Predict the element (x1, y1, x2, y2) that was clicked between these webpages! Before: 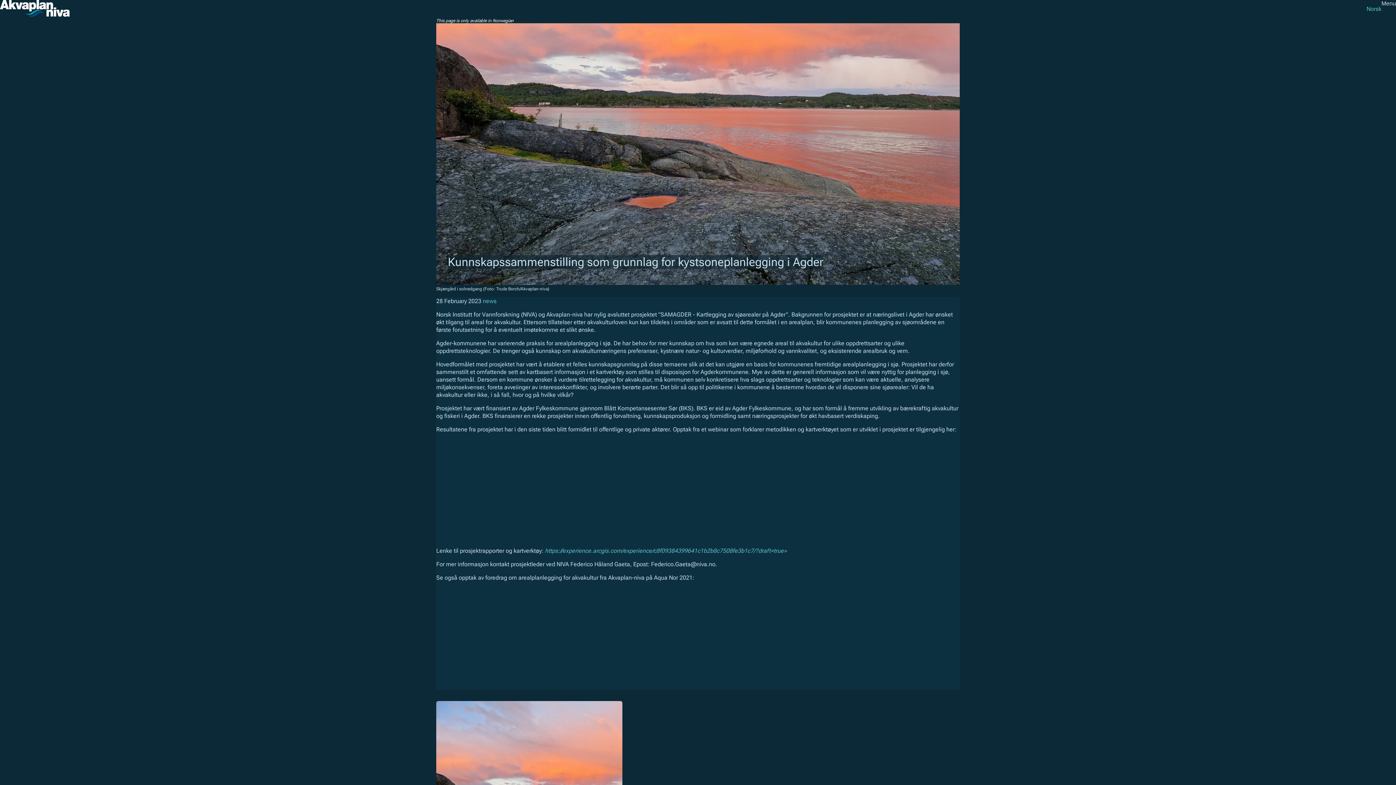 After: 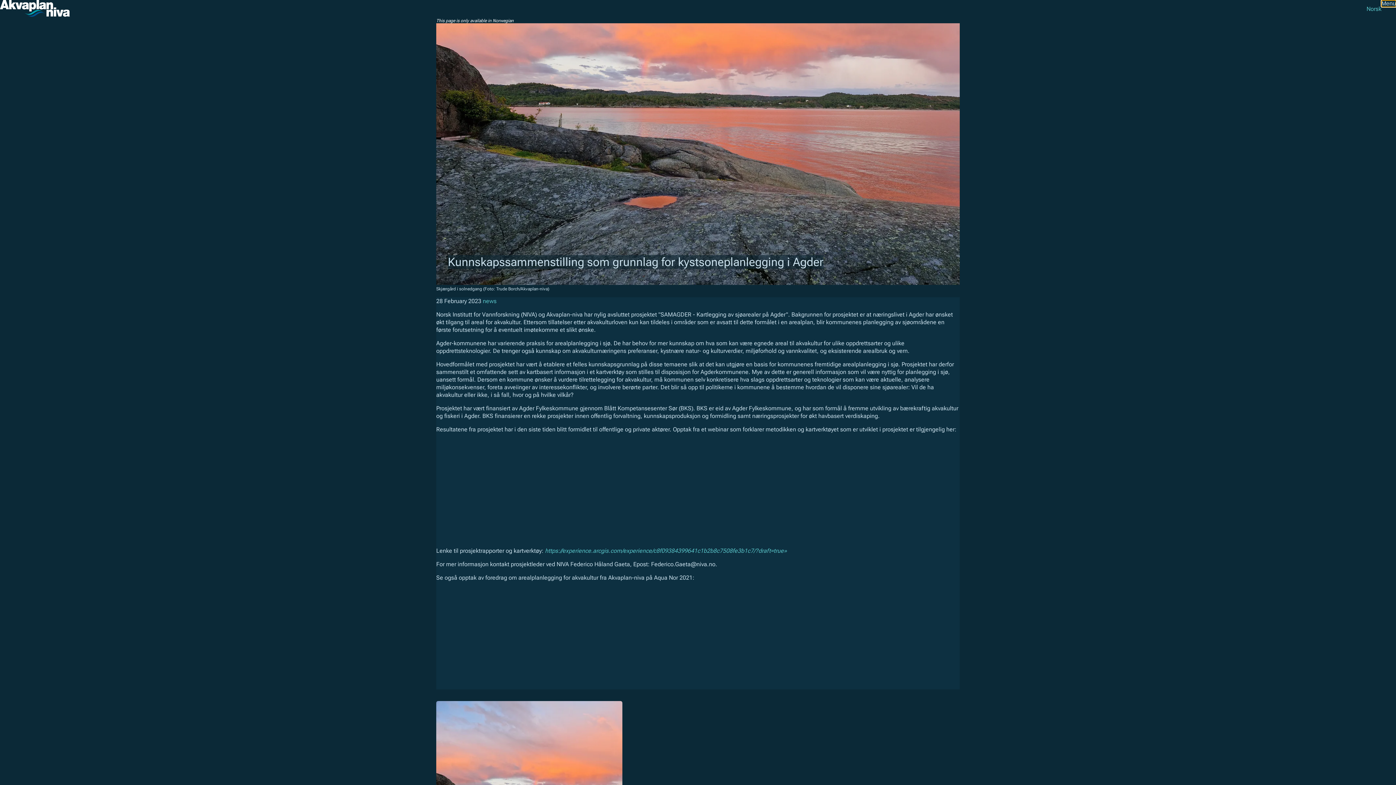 Action: bbox: (1381, 0, 1396, 6) label: Open menu